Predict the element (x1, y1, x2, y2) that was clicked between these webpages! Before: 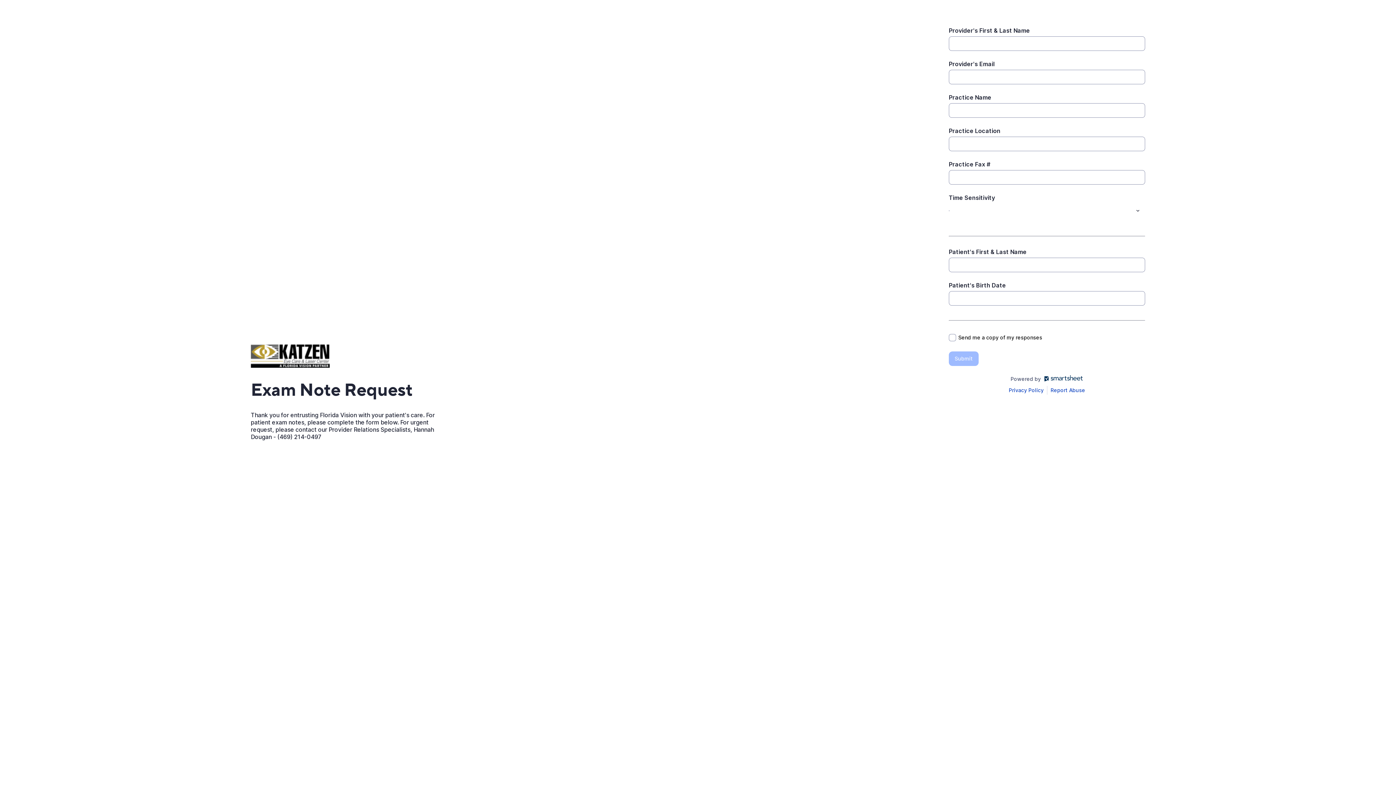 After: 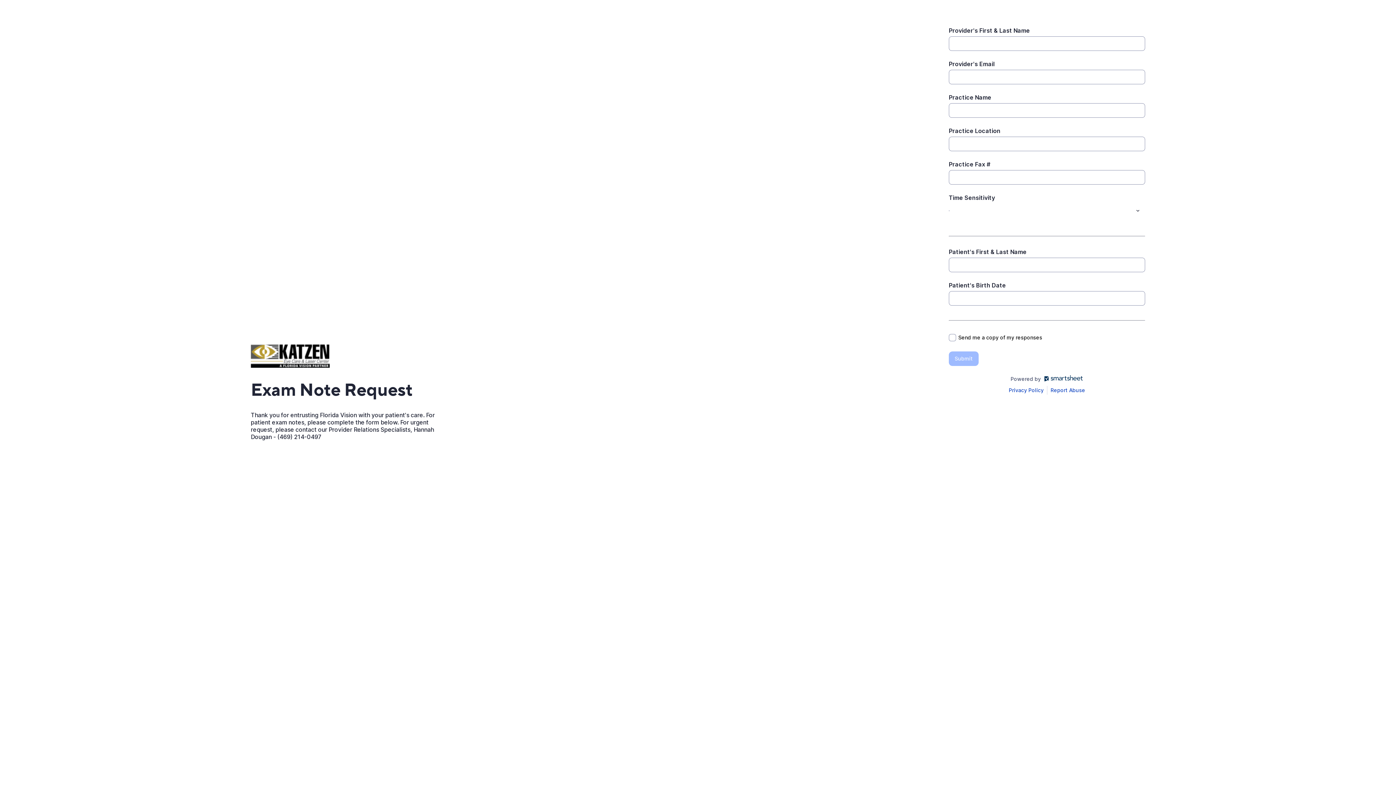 Action: bbox: (1008, 386, 1044, 394) label: Open Smartsheet Privacy notice in a new tab